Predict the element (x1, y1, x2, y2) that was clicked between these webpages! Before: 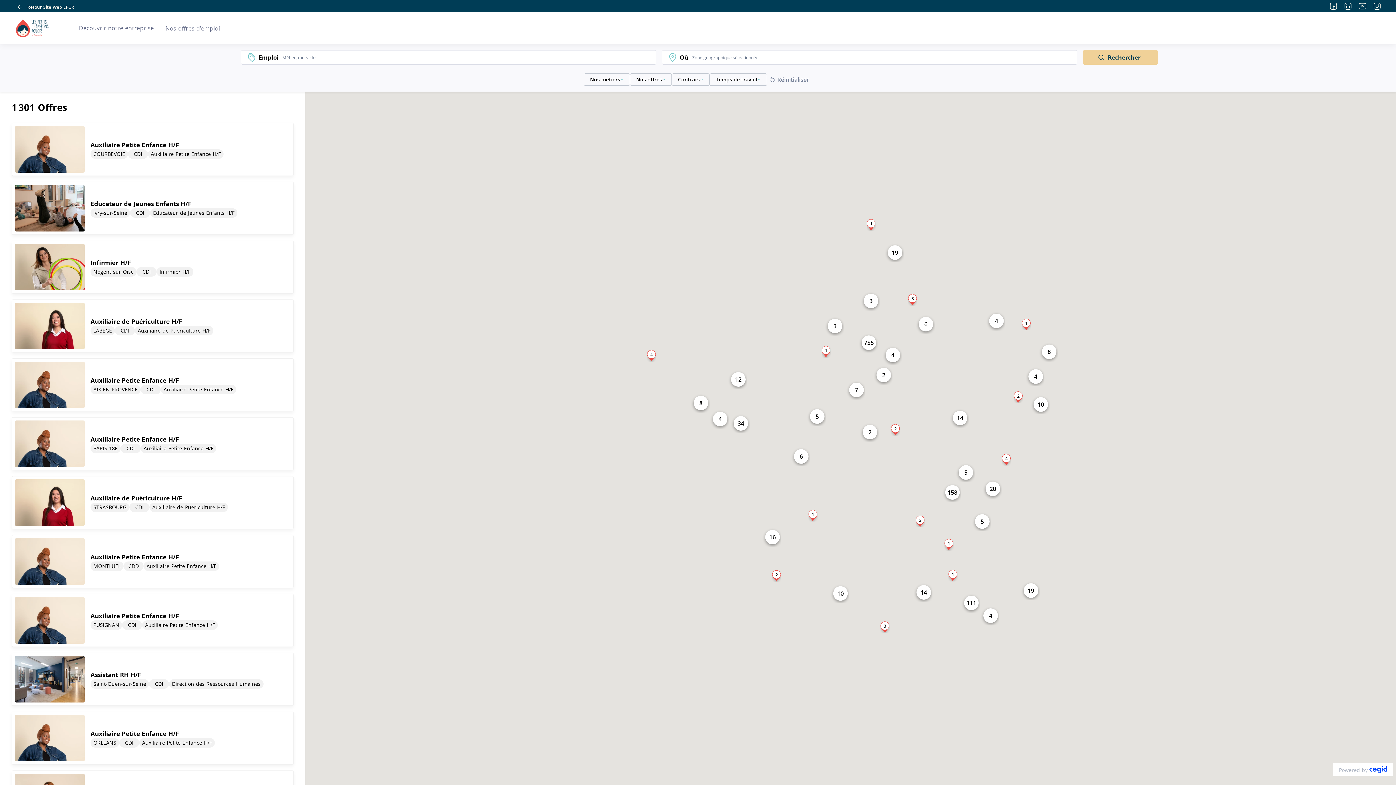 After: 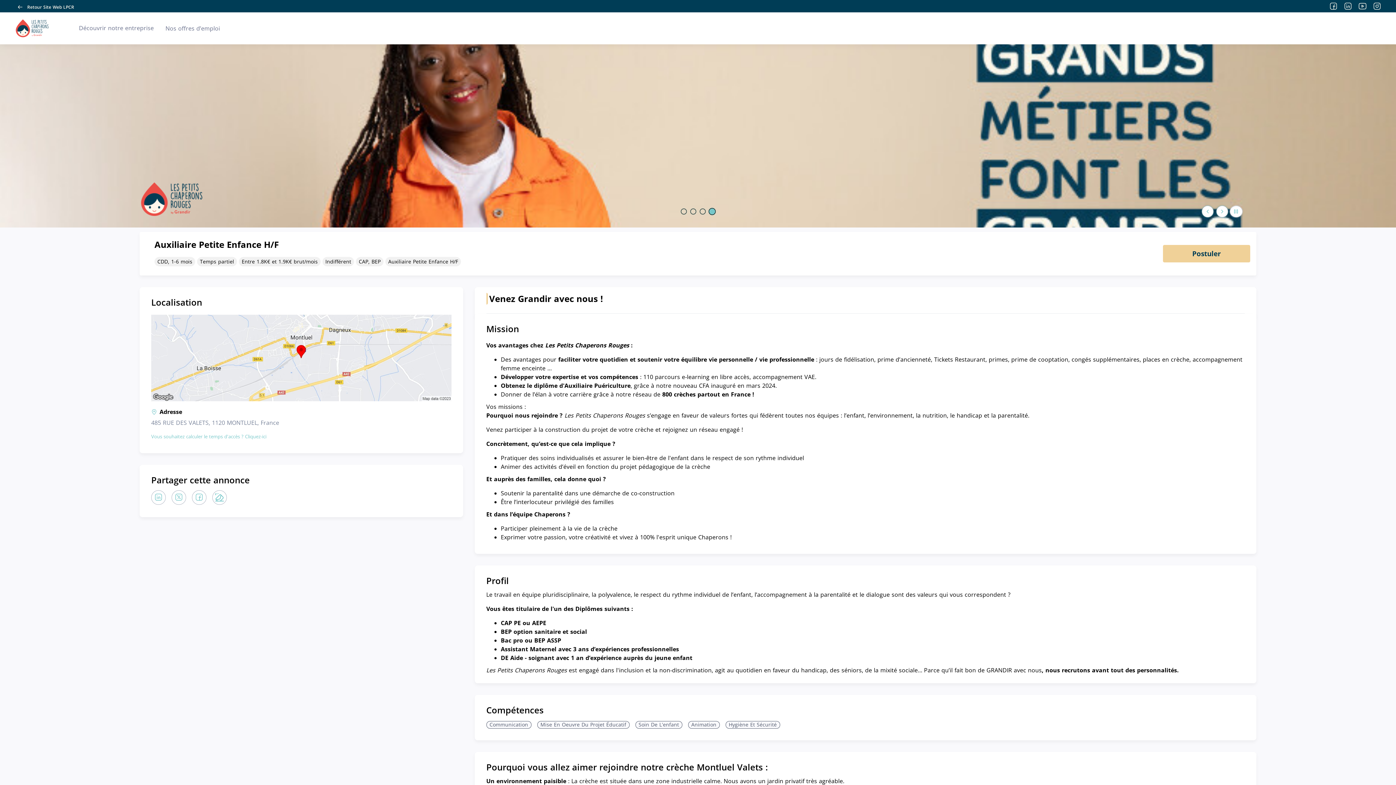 Action: bbox: (14, 538, 290, 585) label: Auxiliaire Petite Enfance H/F
MONTLUEL
CDD
Auxiliaire Petite Enfance H/F